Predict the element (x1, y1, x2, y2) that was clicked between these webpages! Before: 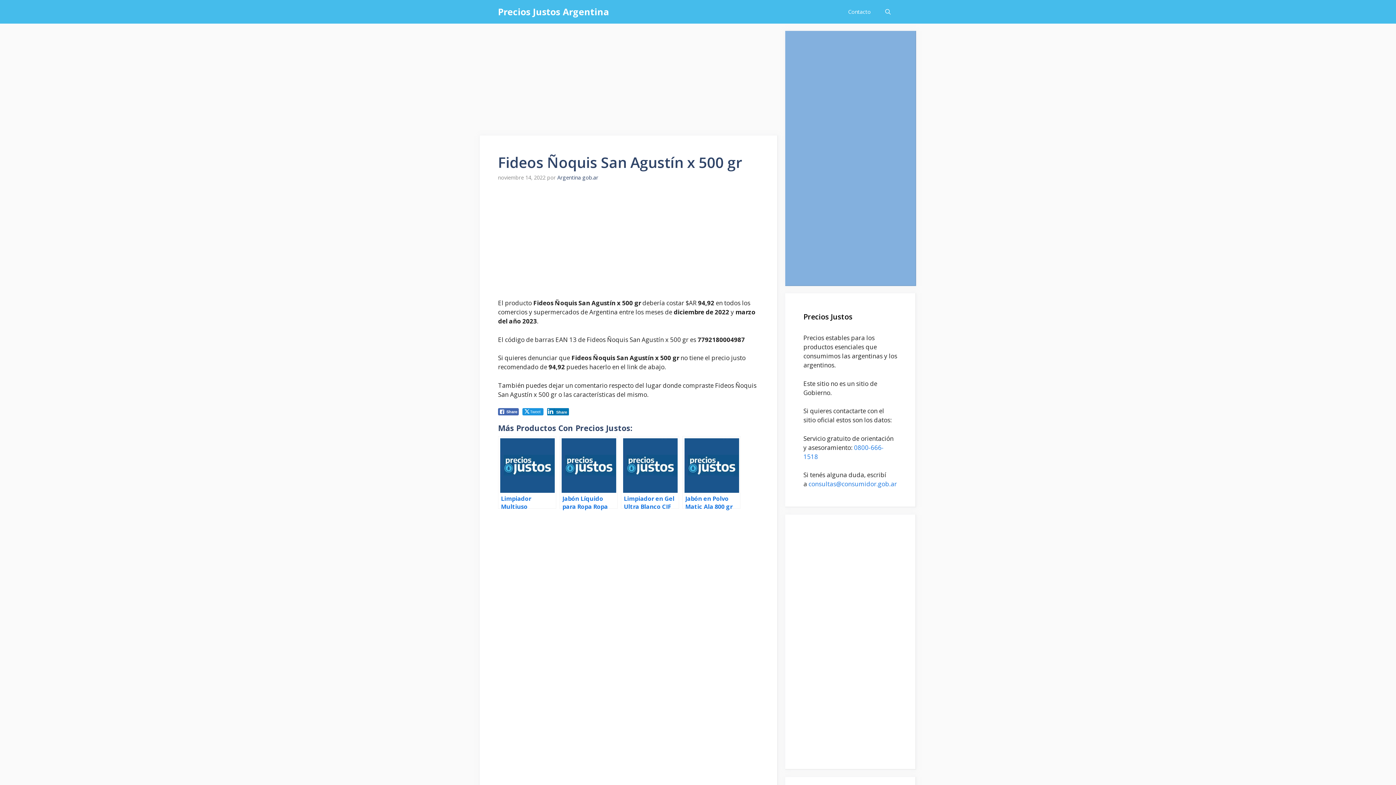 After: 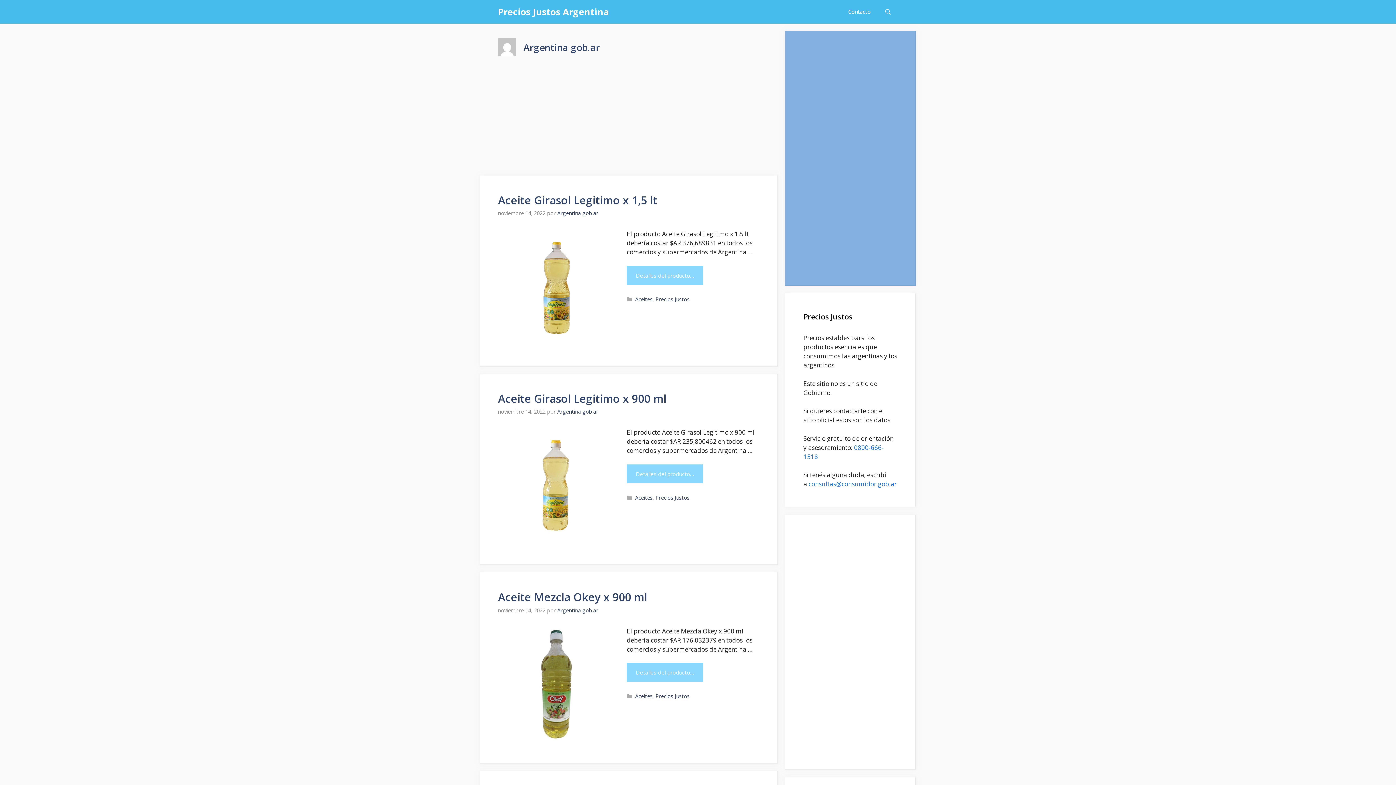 Action: bbox: (557, 174, 598, 181) label: Argentina gob.ar